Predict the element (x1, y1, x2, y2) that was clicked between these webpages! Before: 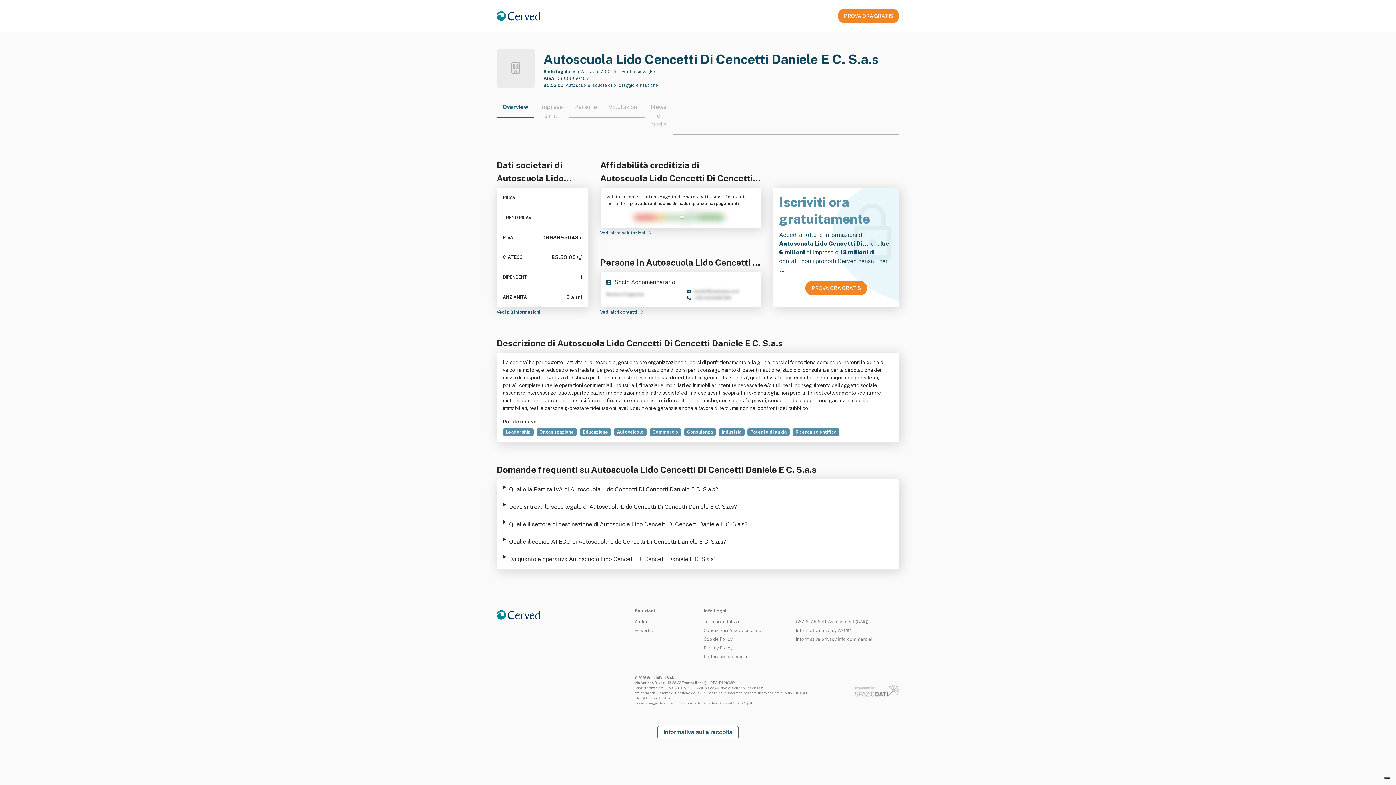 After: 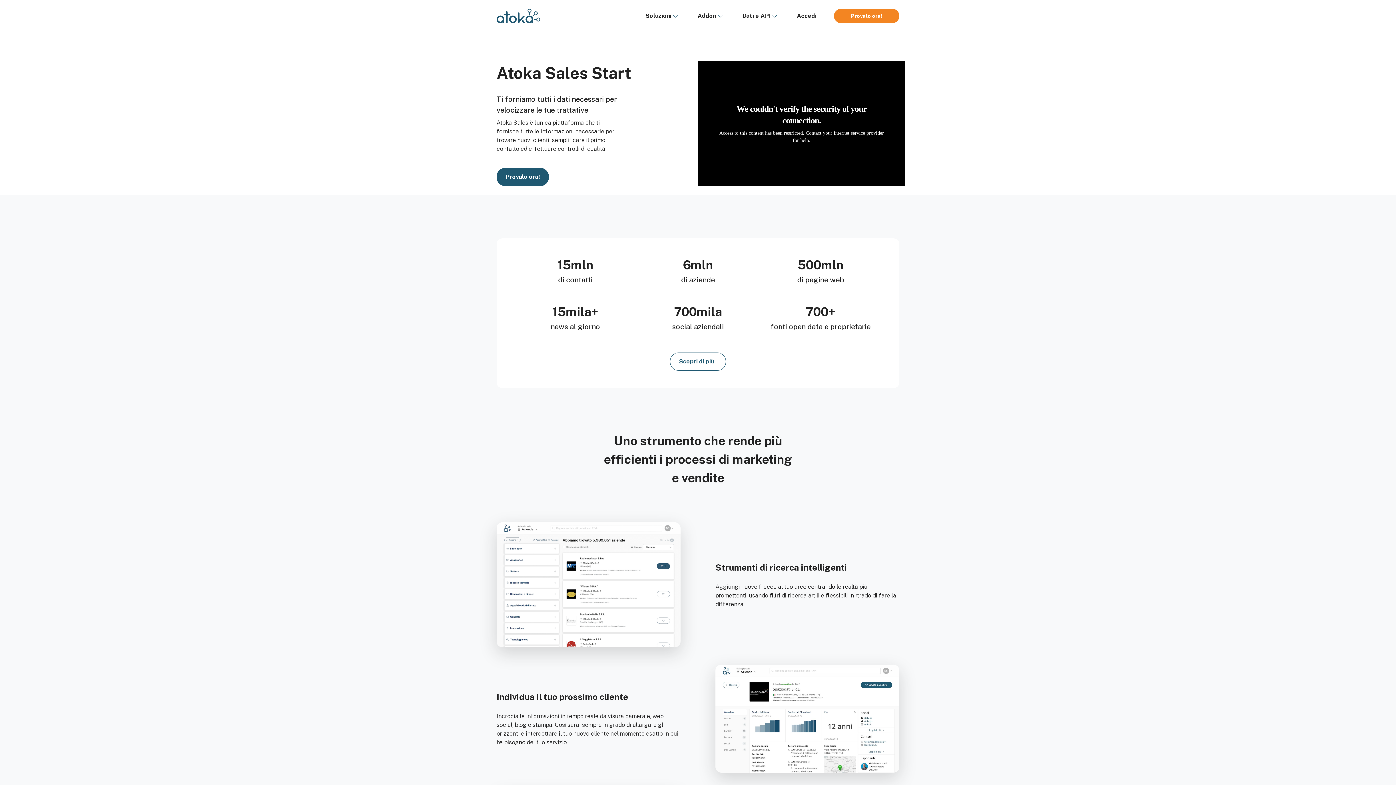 Action: label: Vedi più informazioni  bbox: (496, 309, 546, 314)